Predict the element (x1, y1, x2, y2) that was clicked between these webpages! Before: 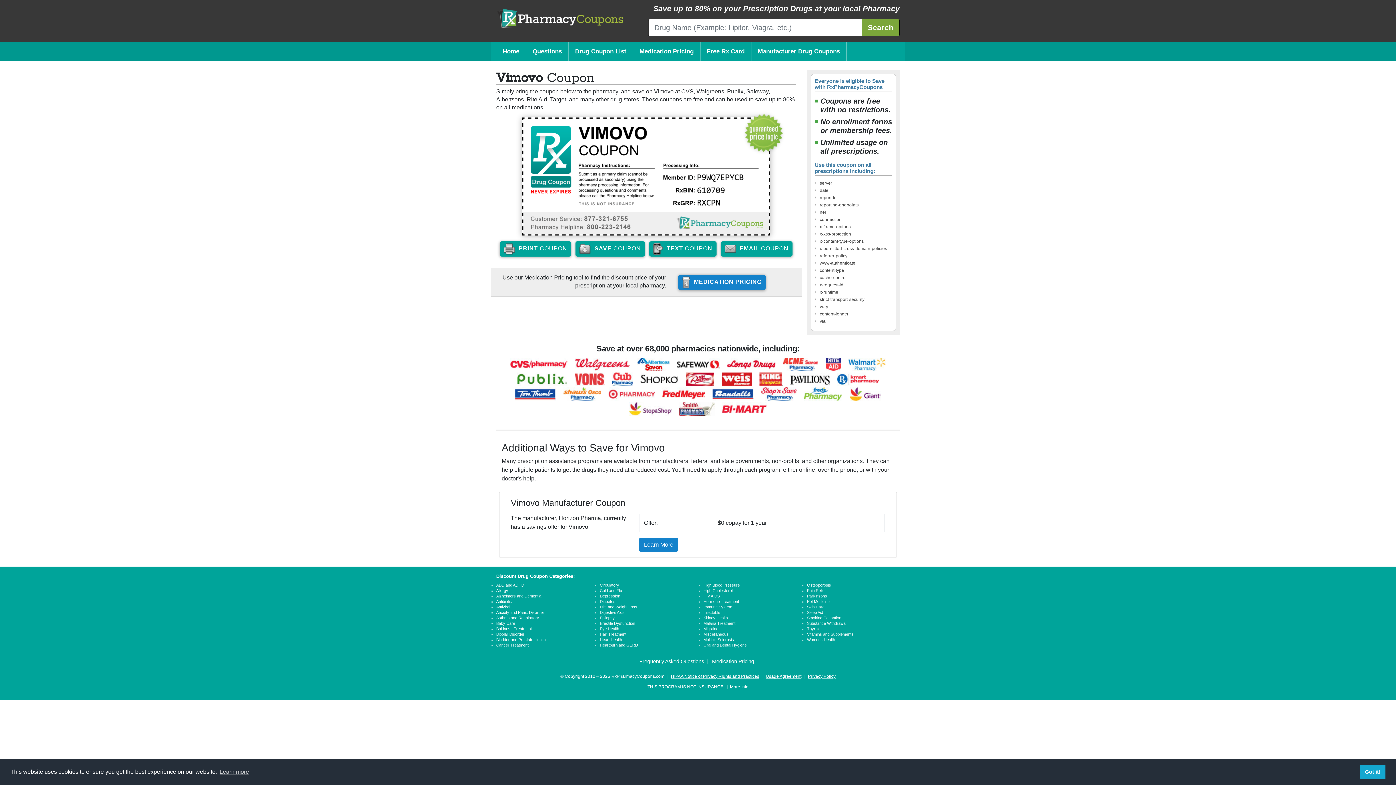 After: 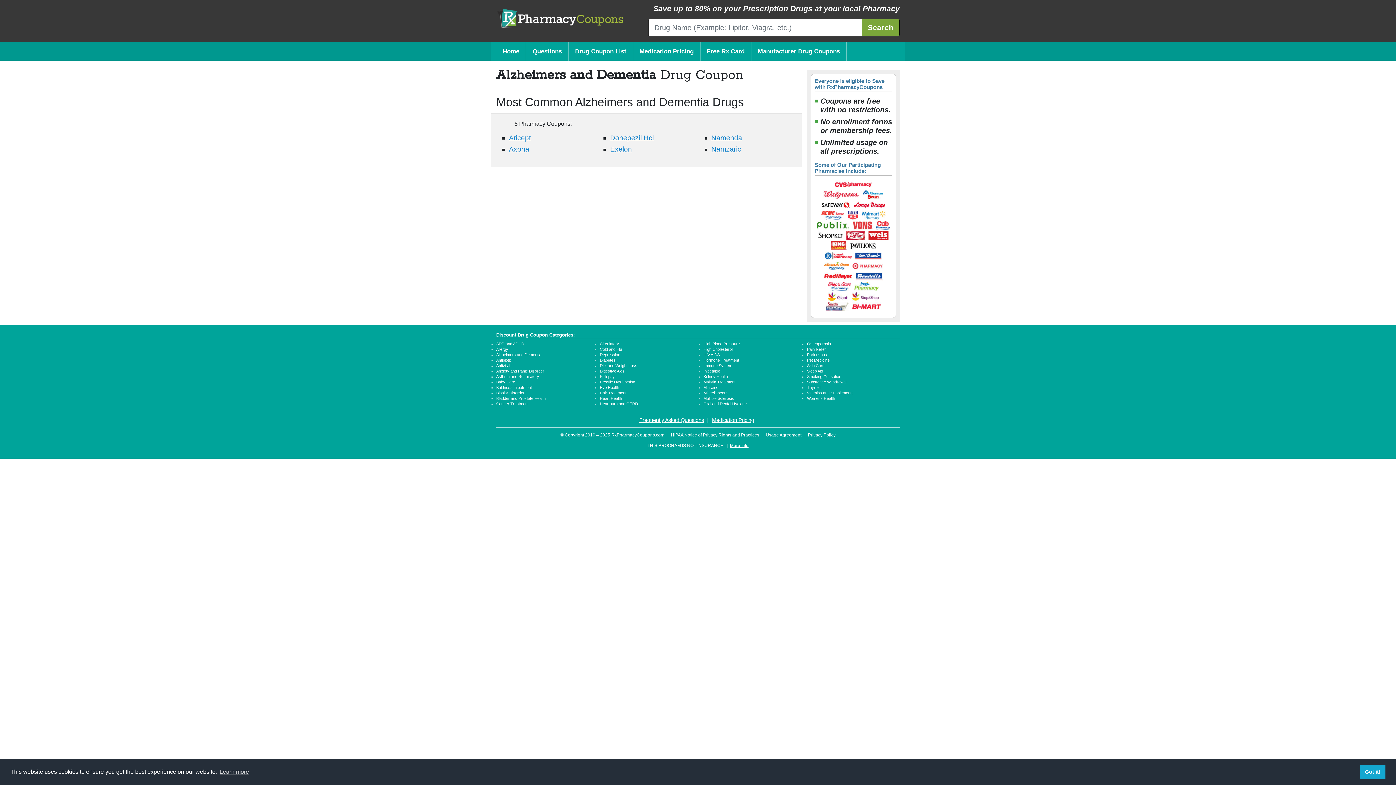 Action: bbox: (496, 594, 541, 598) label: Alzheimers and Dementia